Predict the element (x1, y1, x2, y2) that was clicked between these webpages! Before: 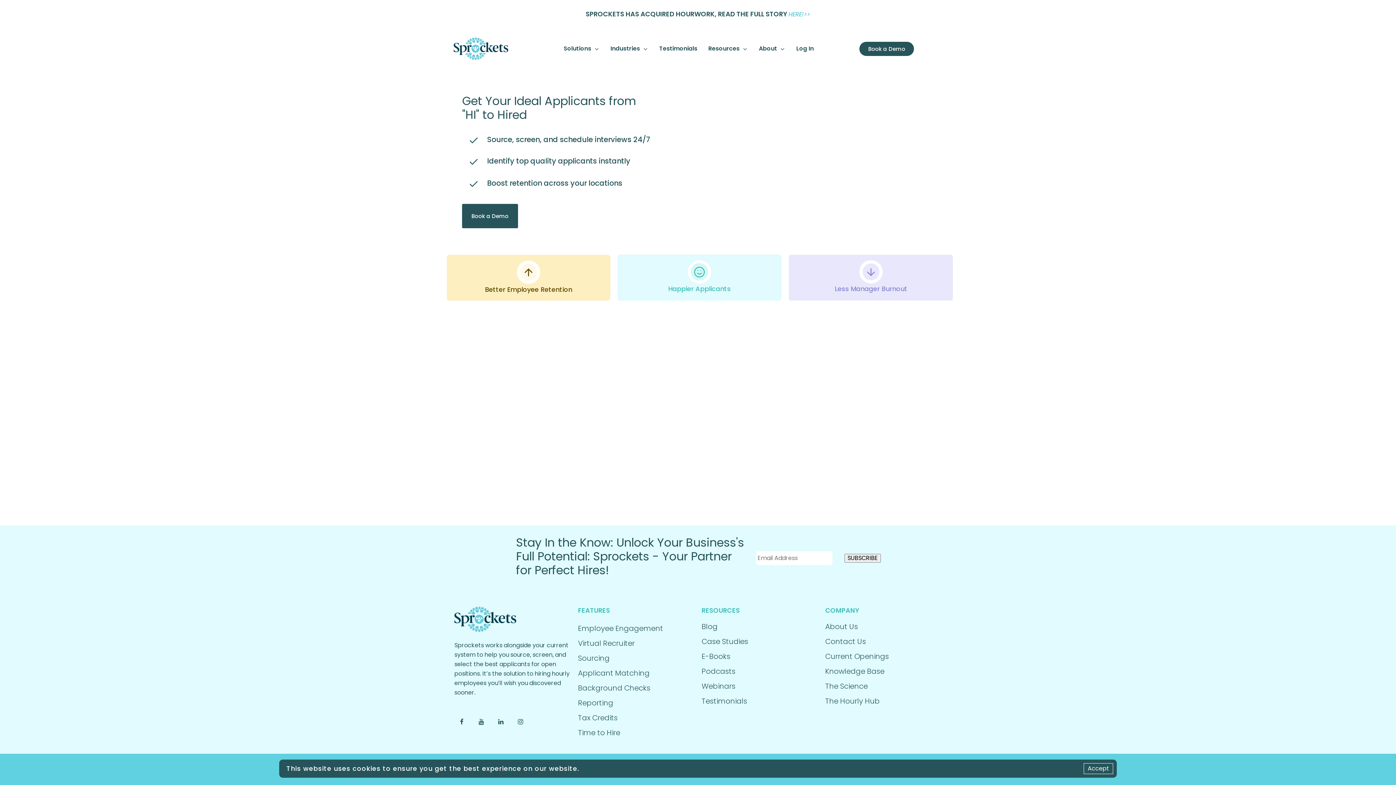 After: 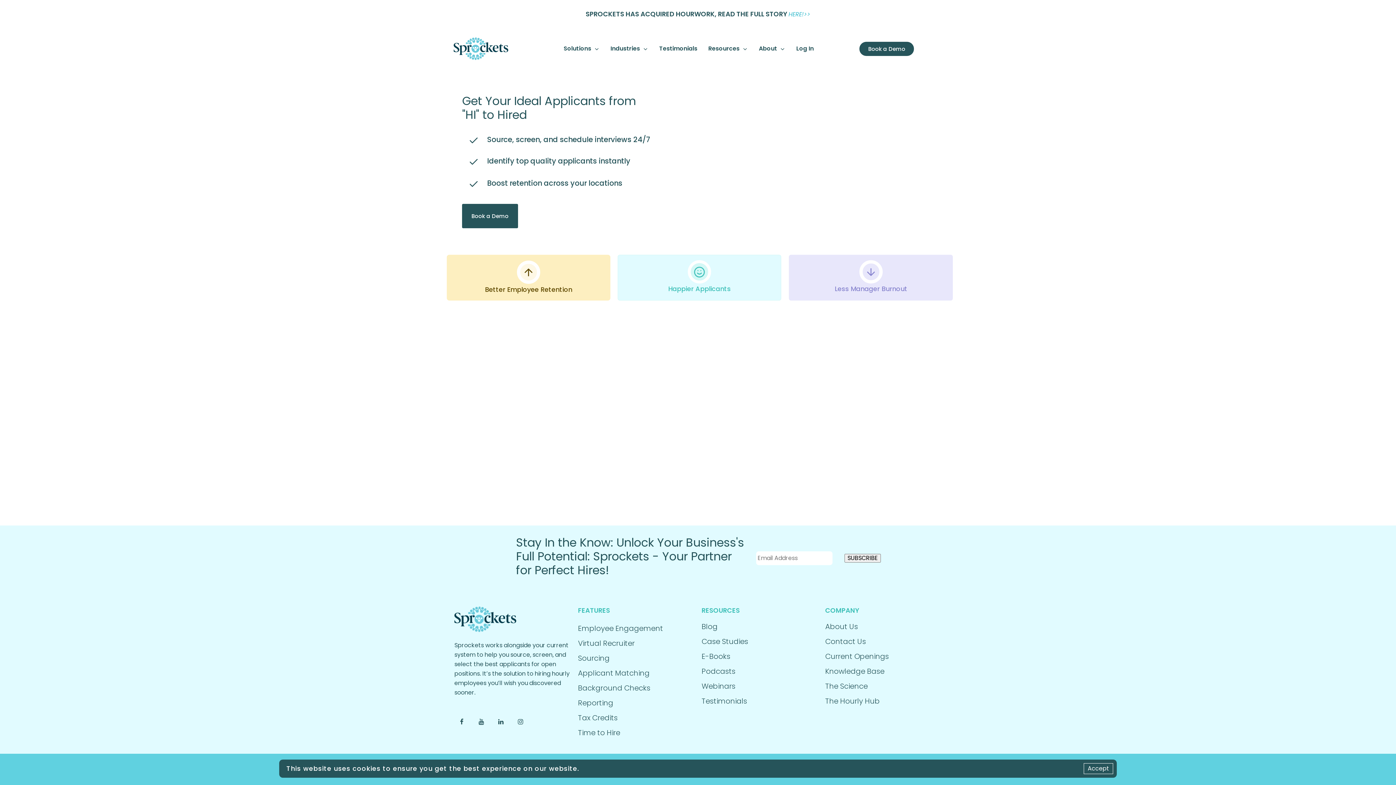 Action: bbox: (621, 285, 777, 293) label: Happier Applicants